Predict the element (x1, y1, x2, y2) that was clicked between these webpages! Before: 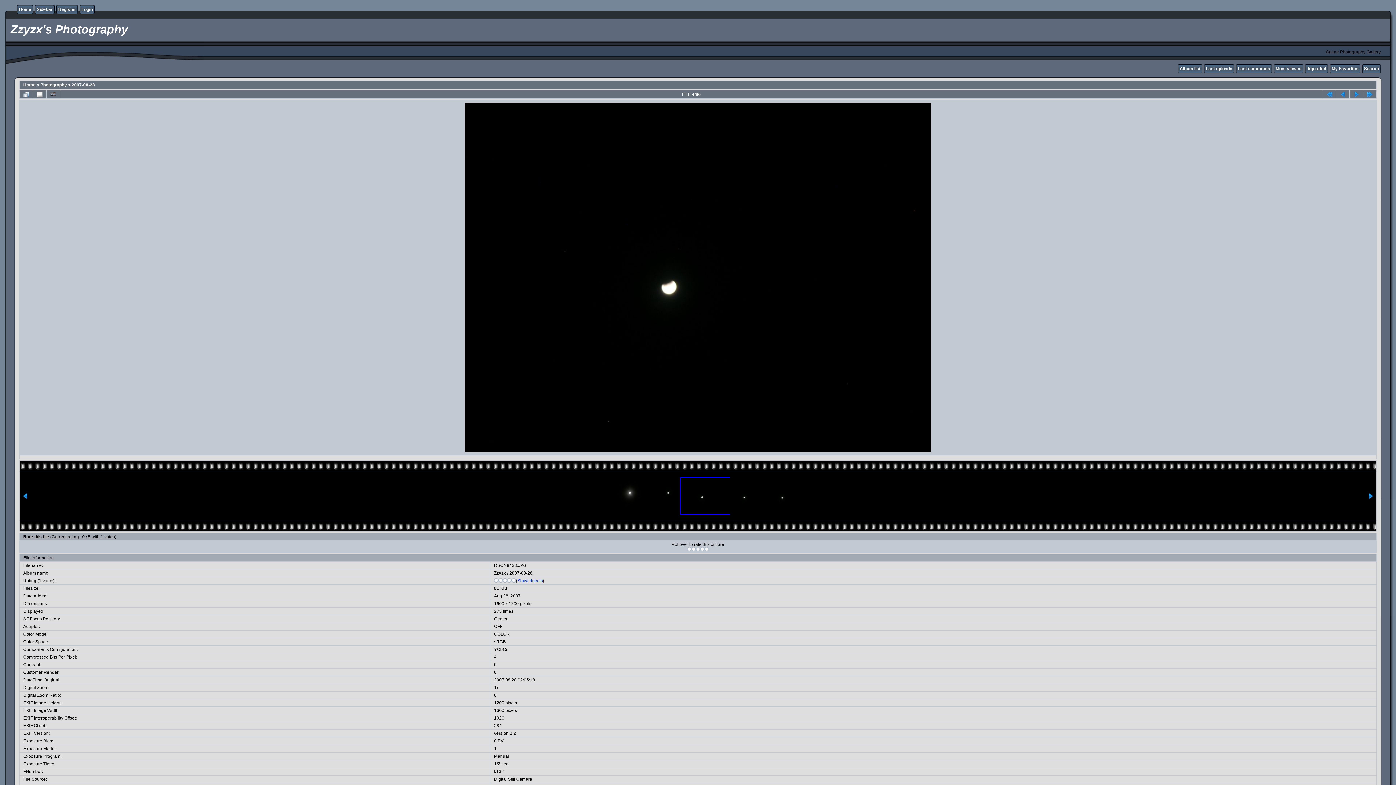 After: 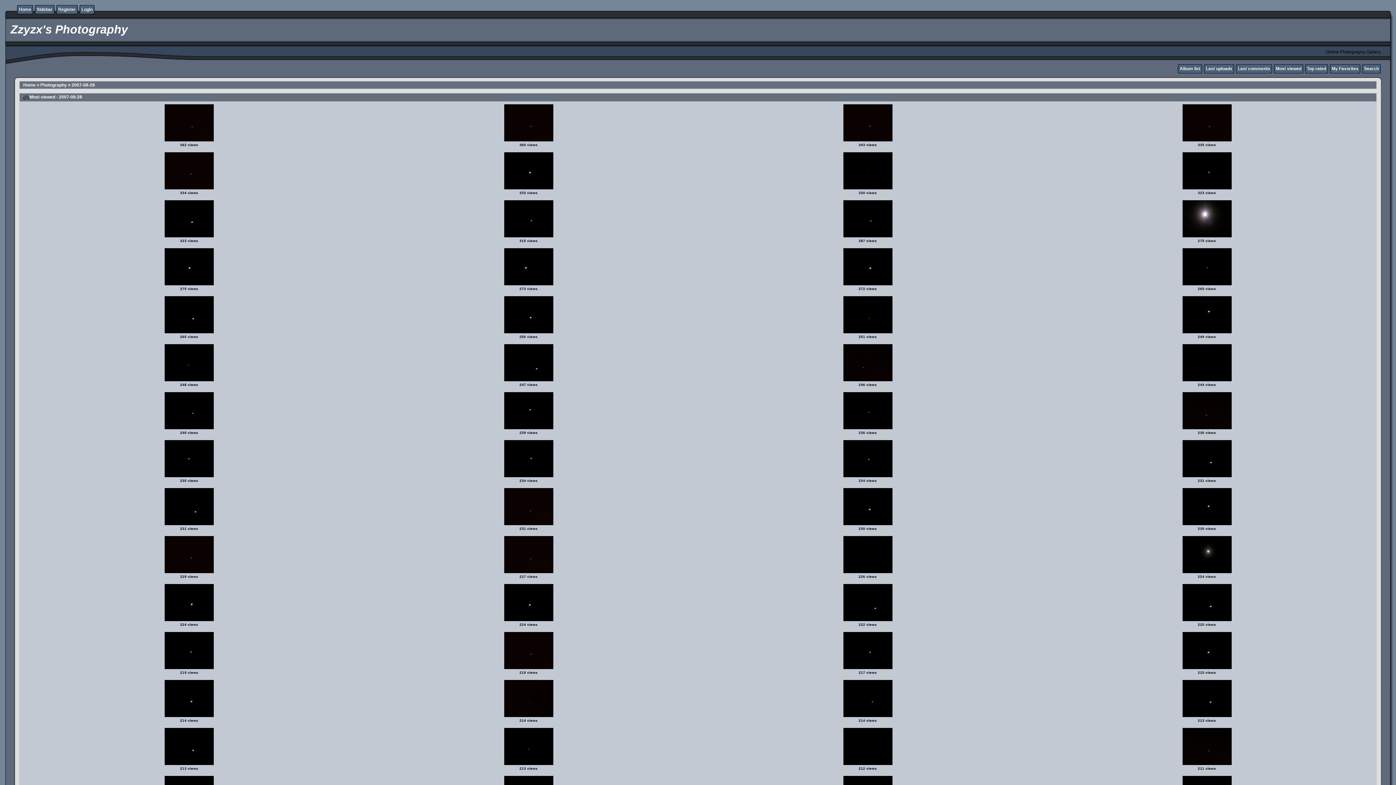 Action: label: Most viewed bbox: (1276, 66, 1301, 71)